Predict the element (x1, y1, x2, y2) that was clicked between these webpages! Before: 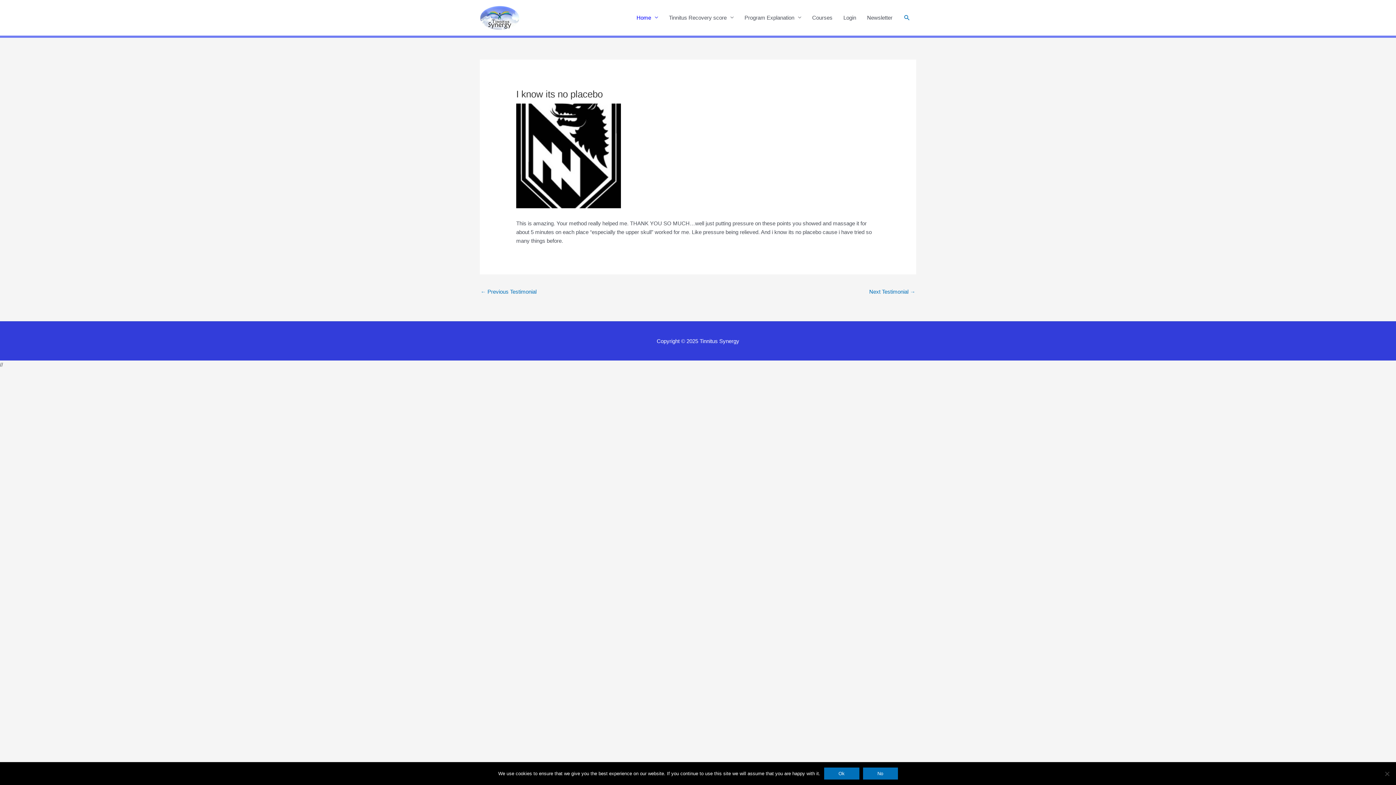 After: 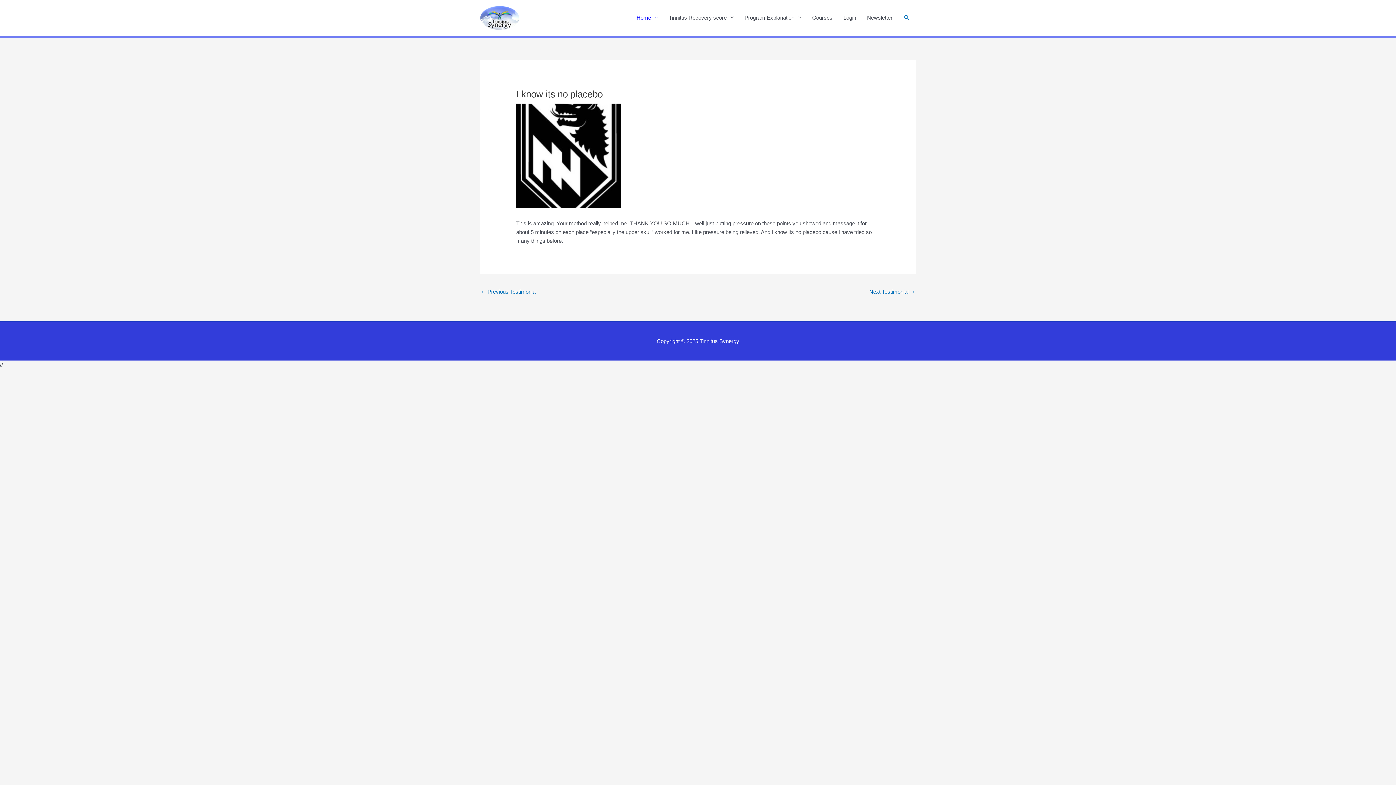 Action: label: No bbox: (863, 768, 898, 780)